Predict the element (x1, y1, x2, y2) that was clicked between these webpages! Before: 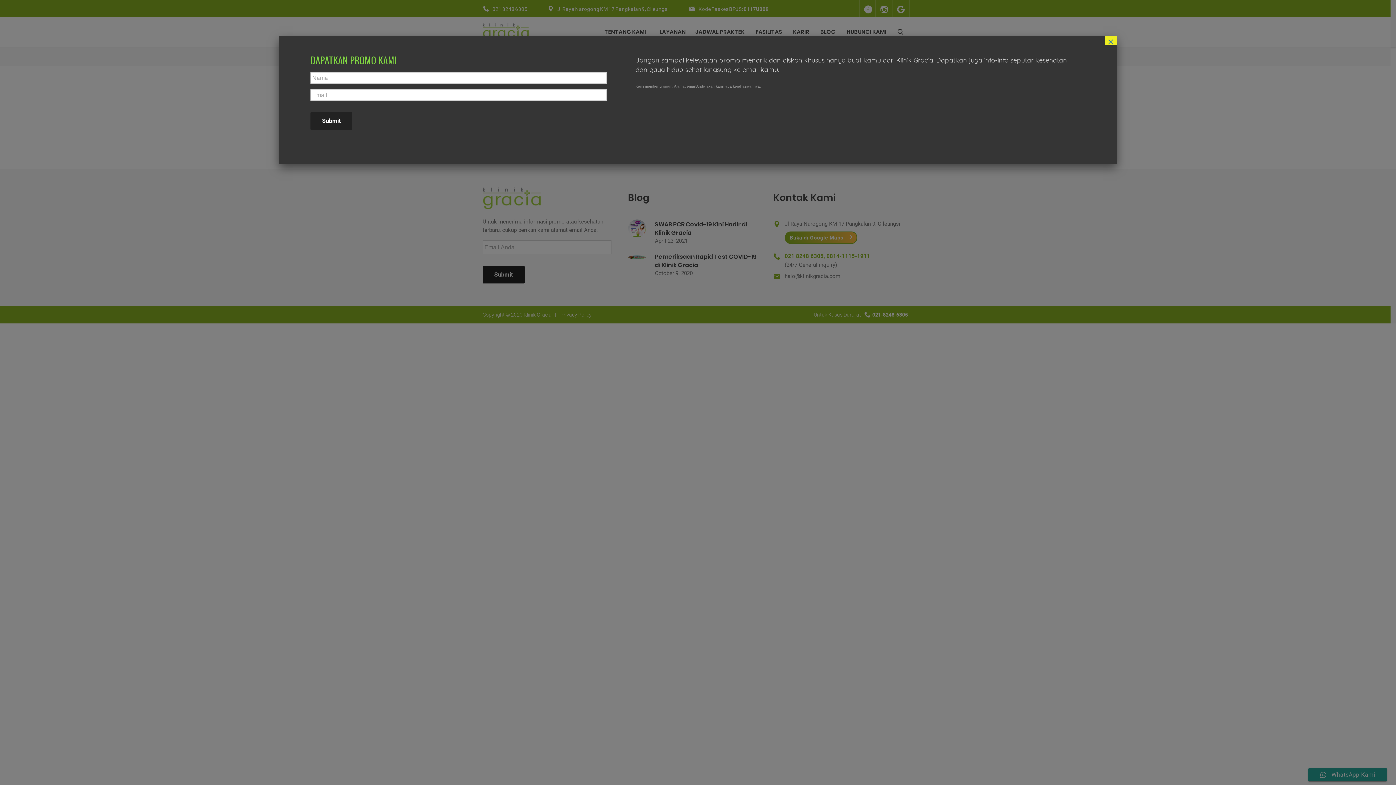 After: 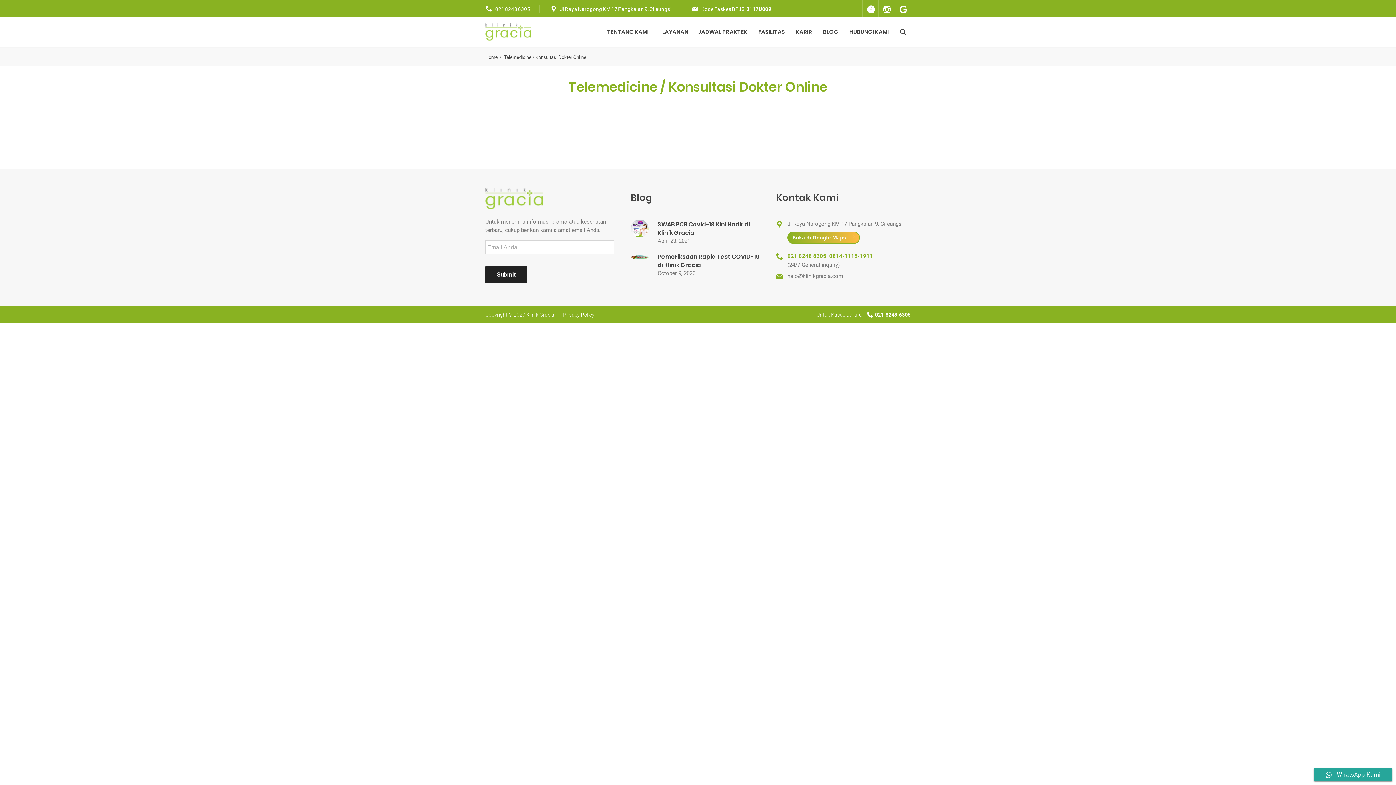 Action: bbox: (1105, 36, 1117, 45) label: Close